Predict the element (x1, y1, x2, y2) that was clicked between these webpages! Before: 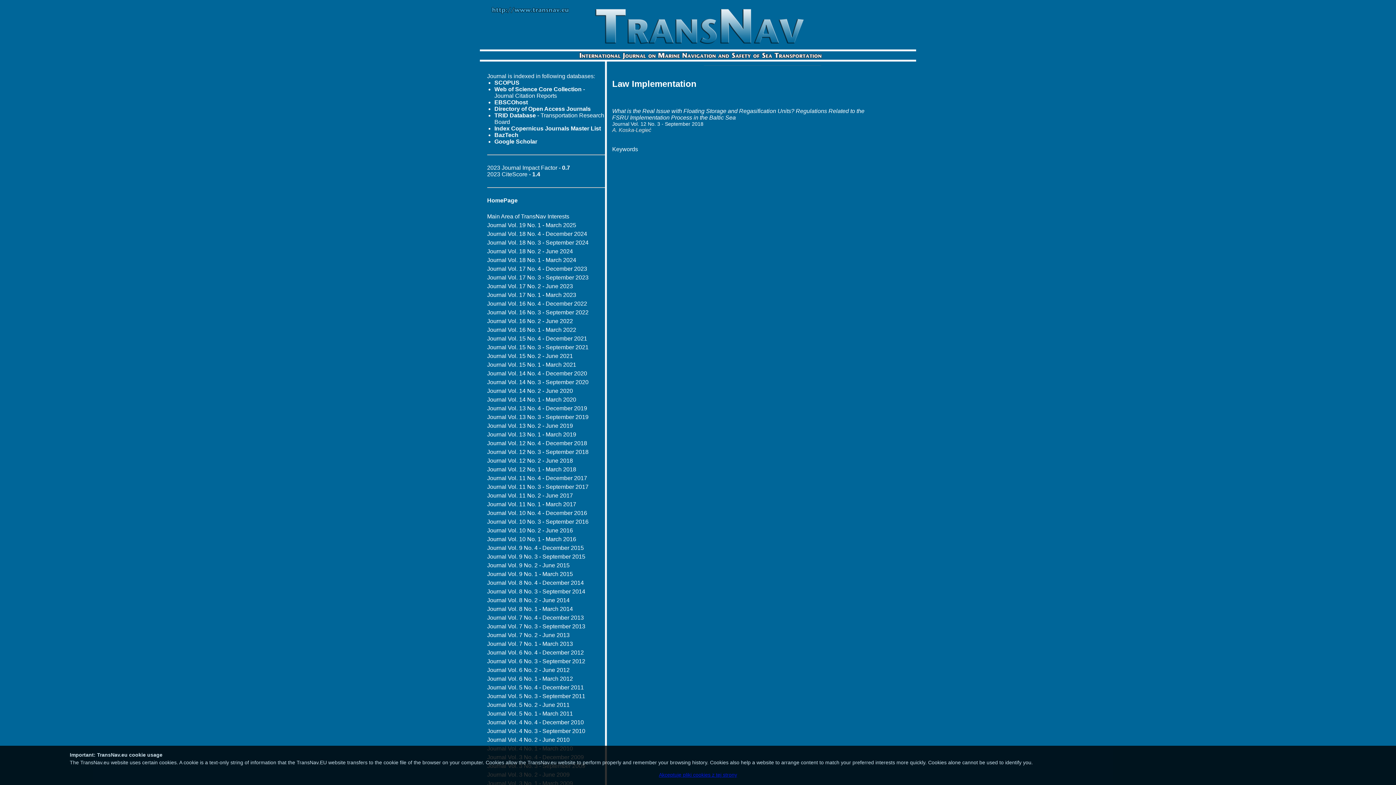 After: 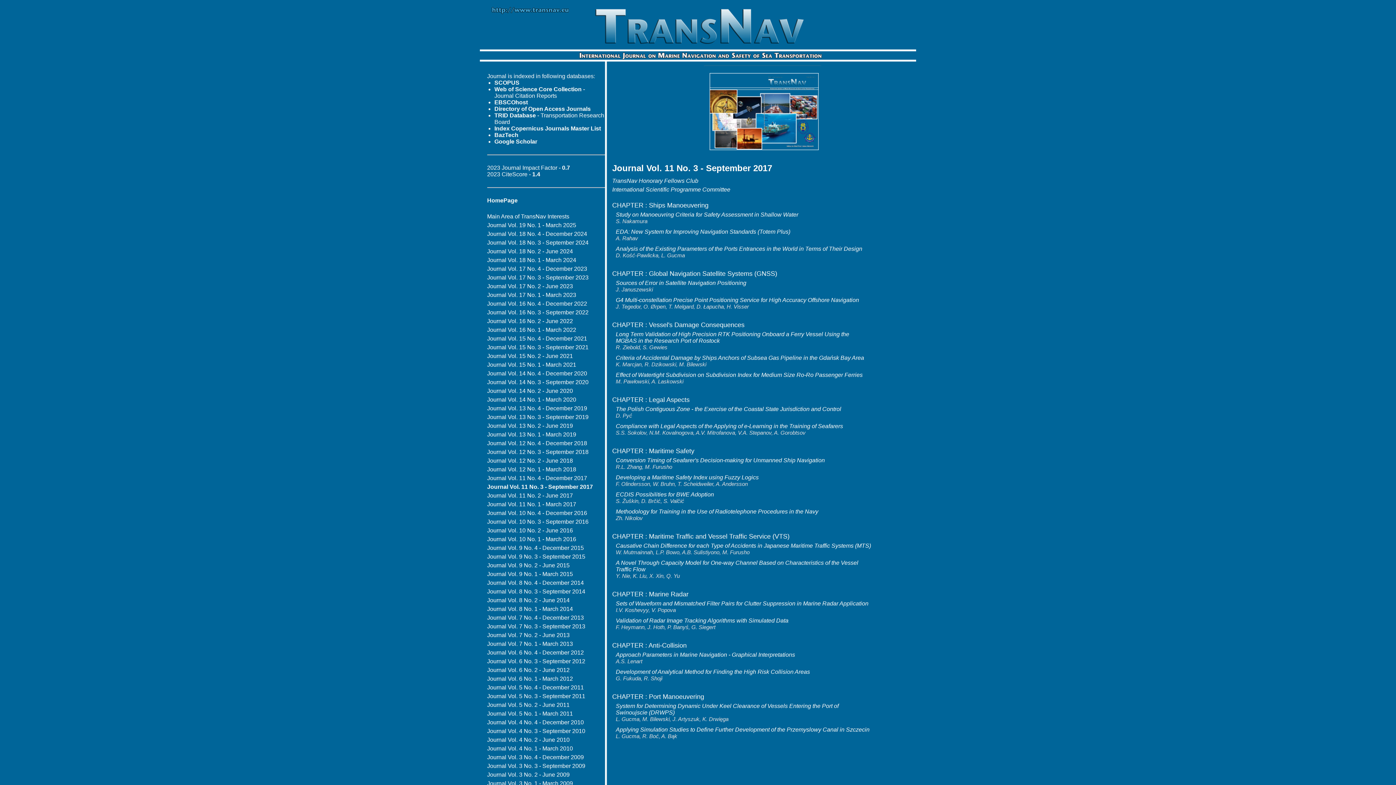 Action: label: Journal Vol. 11 No. 3 - September 2017 bbox: (487, 484, 588, 490)